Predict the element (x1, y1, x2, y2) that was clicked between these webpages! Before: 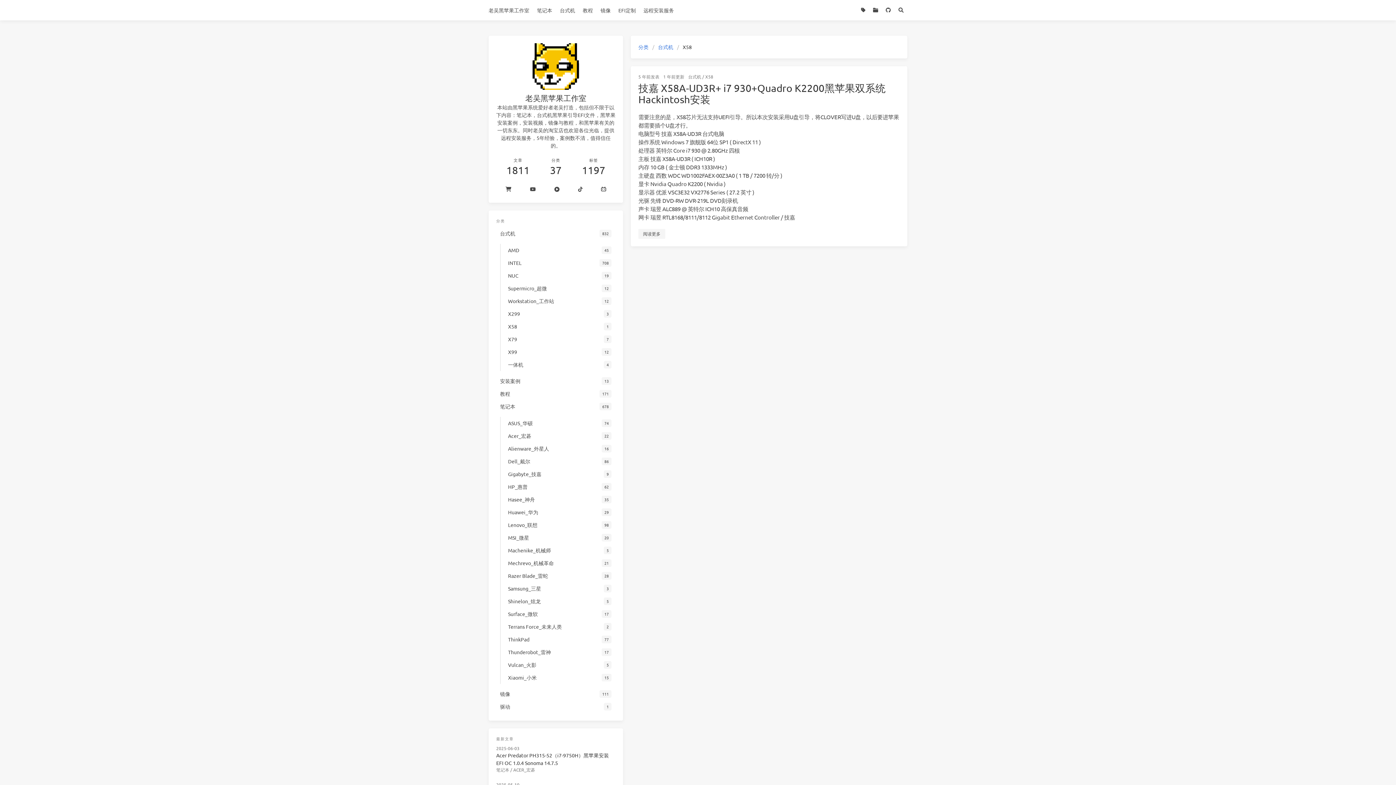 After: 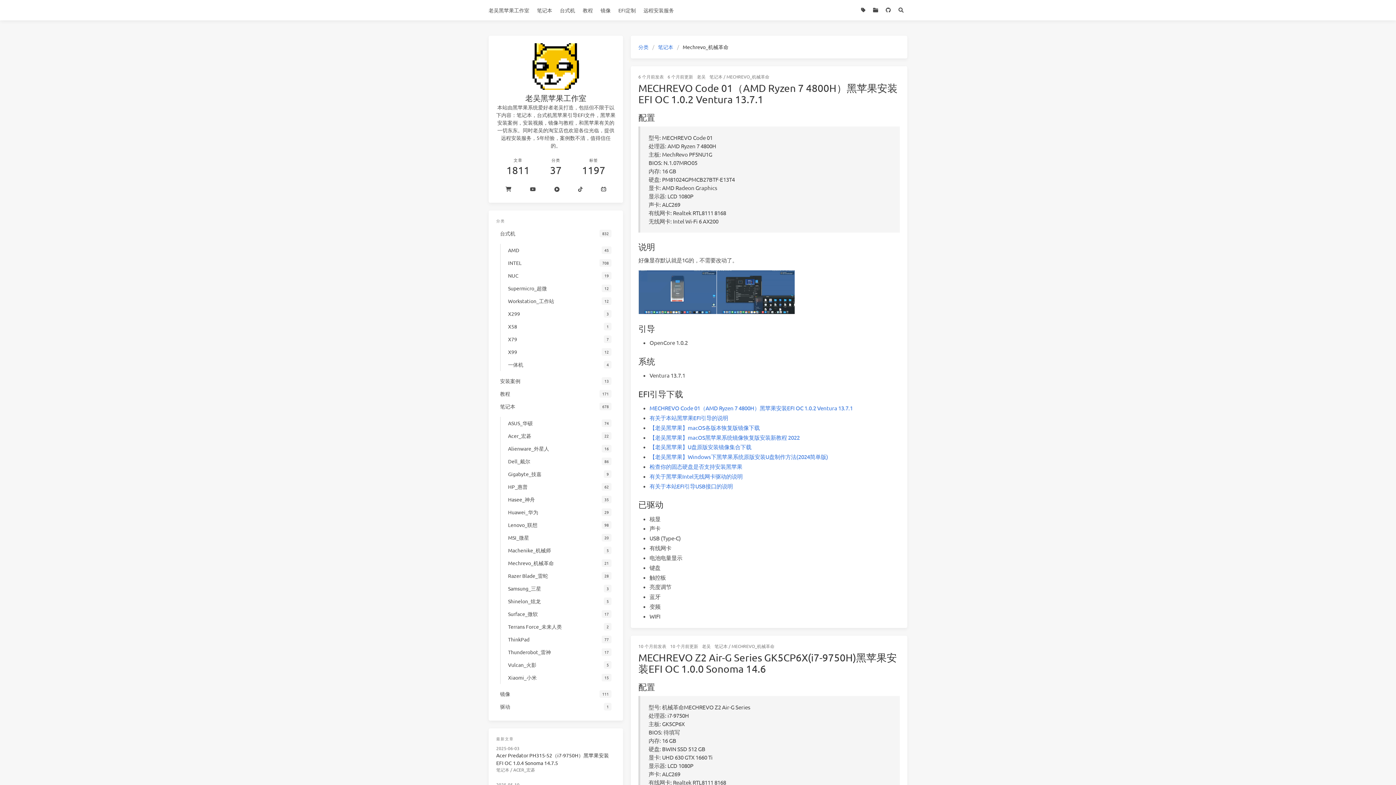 Action: label: Mechrevo_机械革命
21 bbox: (504, 556, 615, 569)